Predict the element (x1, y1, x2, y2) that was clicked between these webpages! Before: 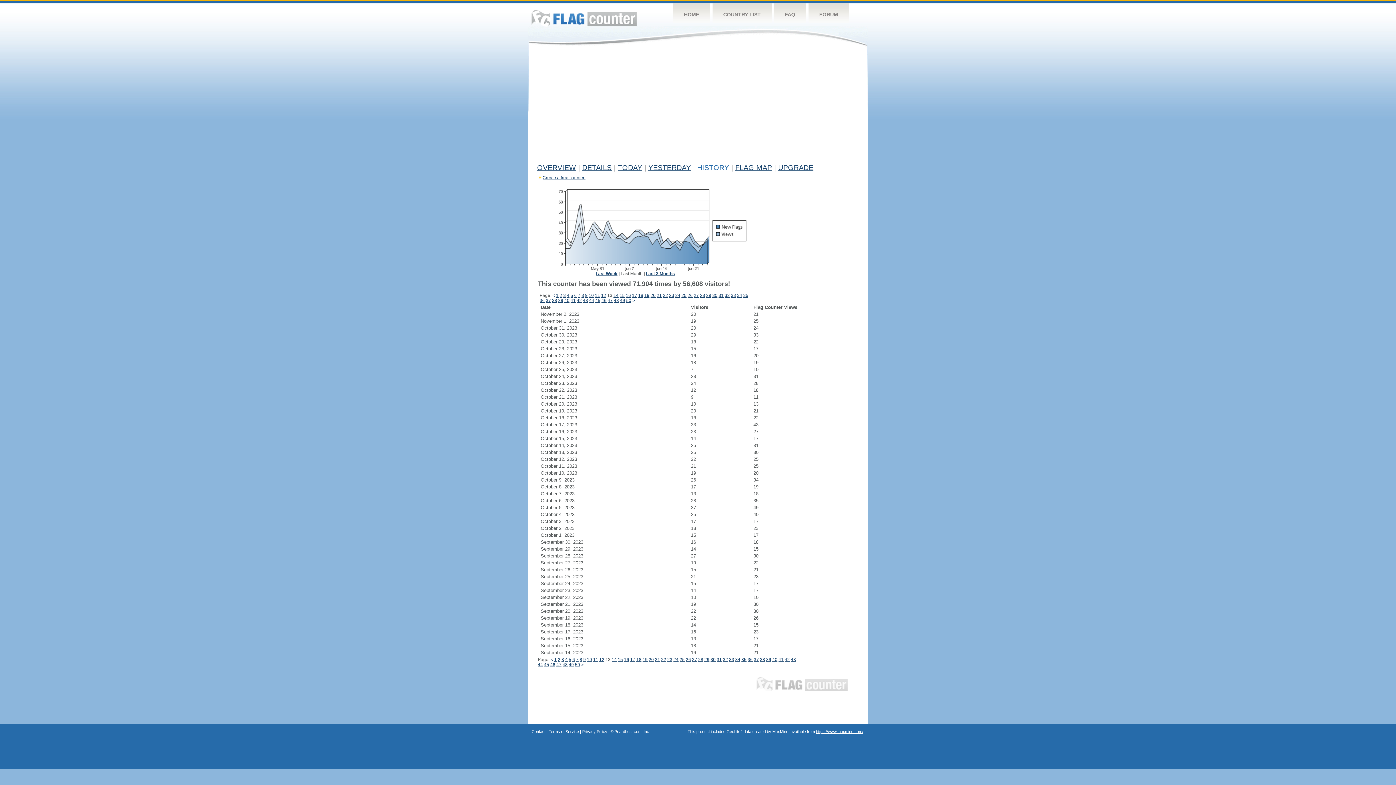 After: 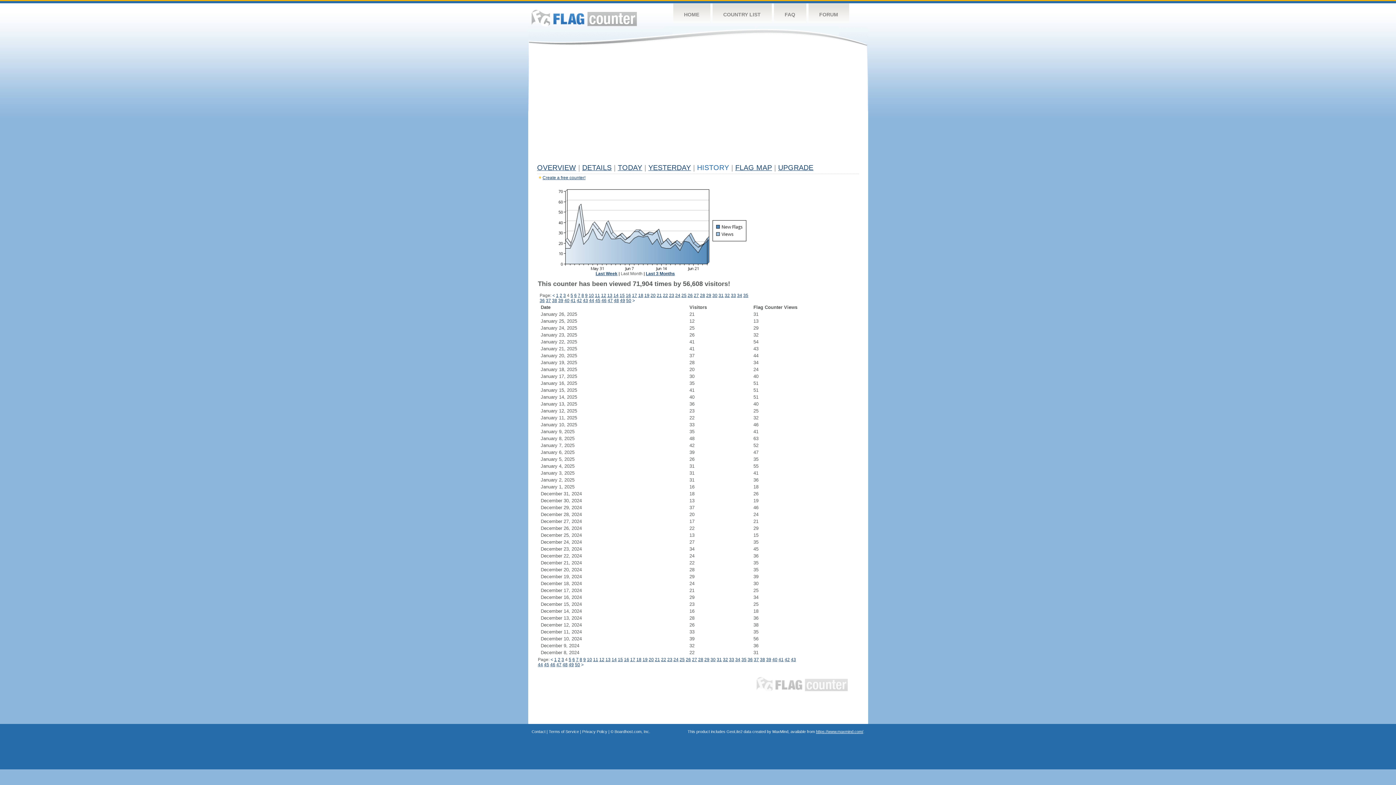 Action: bbox: (565, 657, 567, 662) label: 4